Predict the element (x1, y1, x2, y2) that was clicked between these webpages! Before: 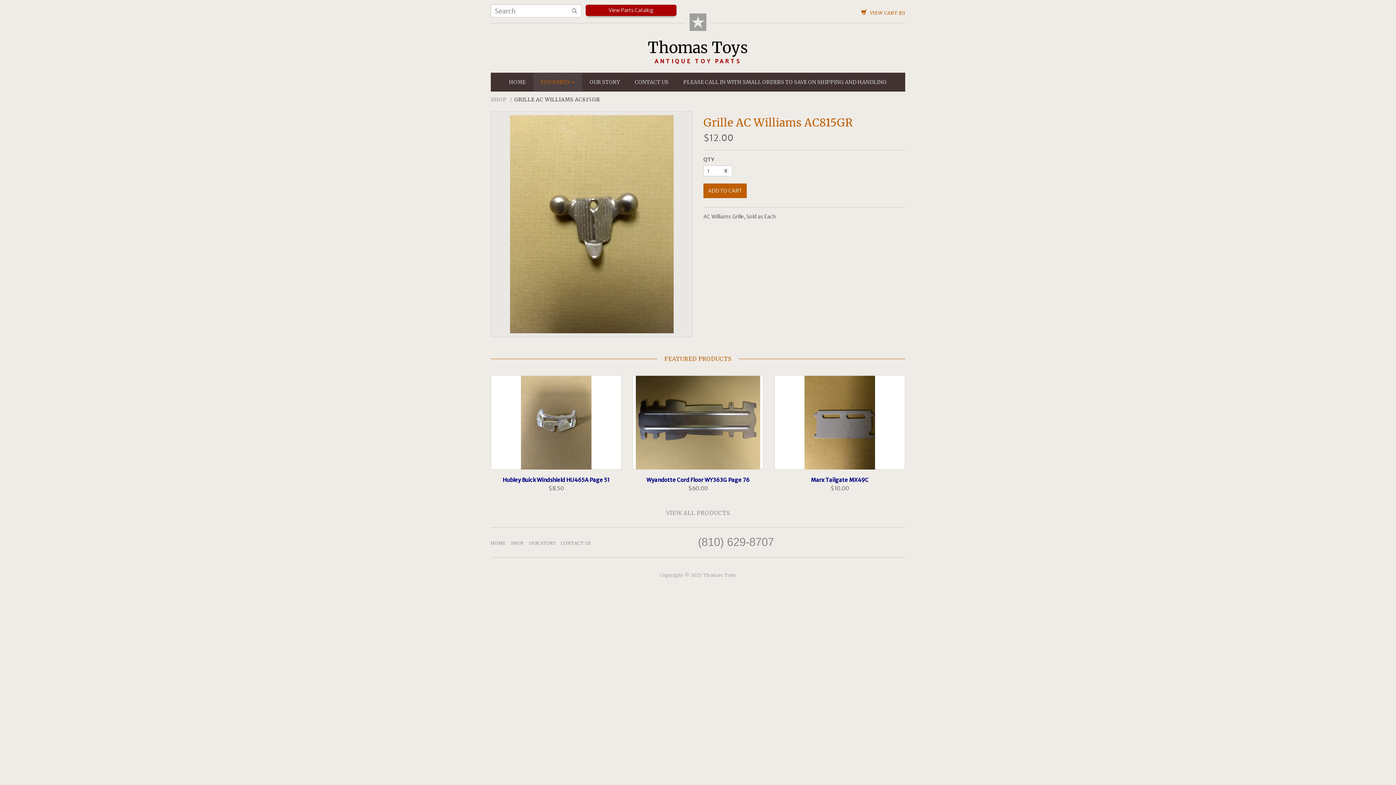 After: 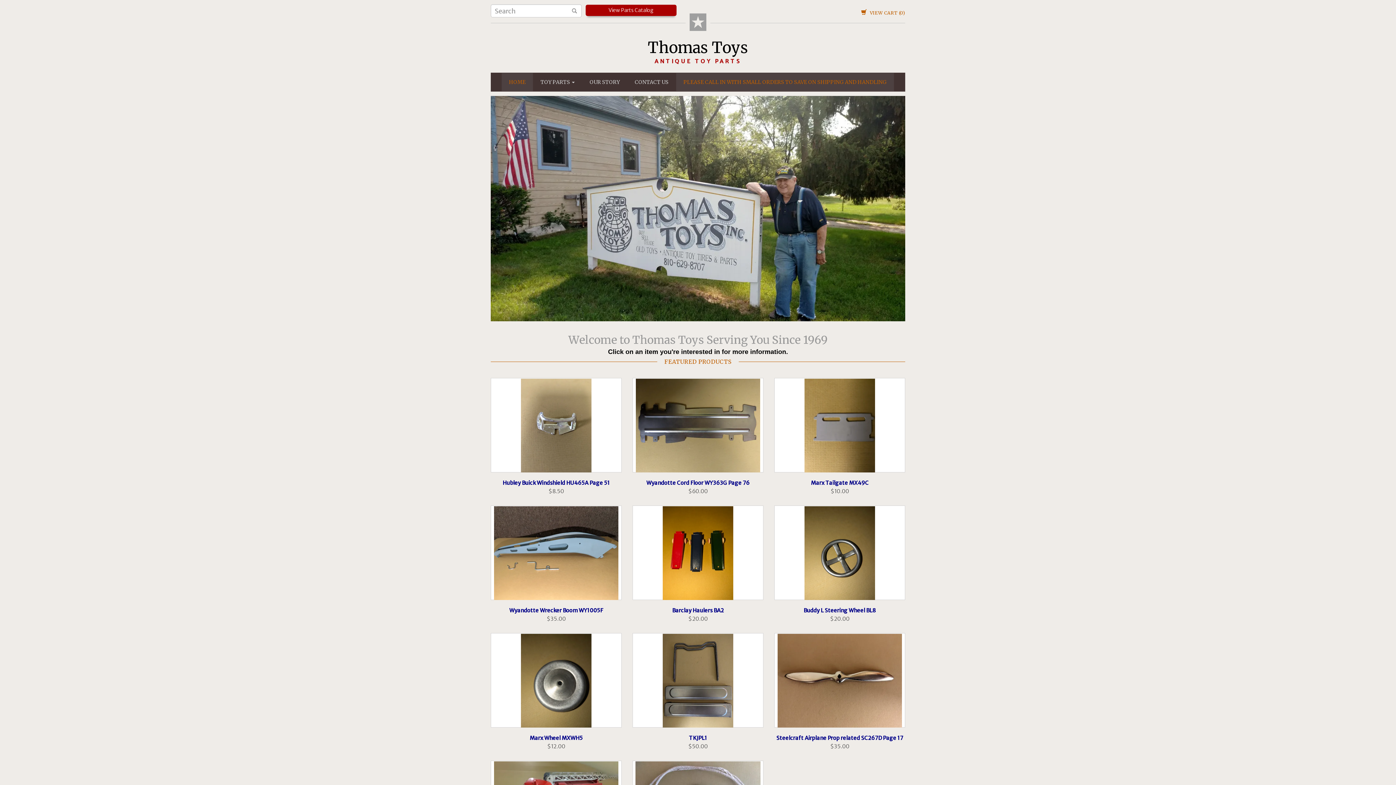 Action: bbox: (501, 73, 533, 91) label: HOME